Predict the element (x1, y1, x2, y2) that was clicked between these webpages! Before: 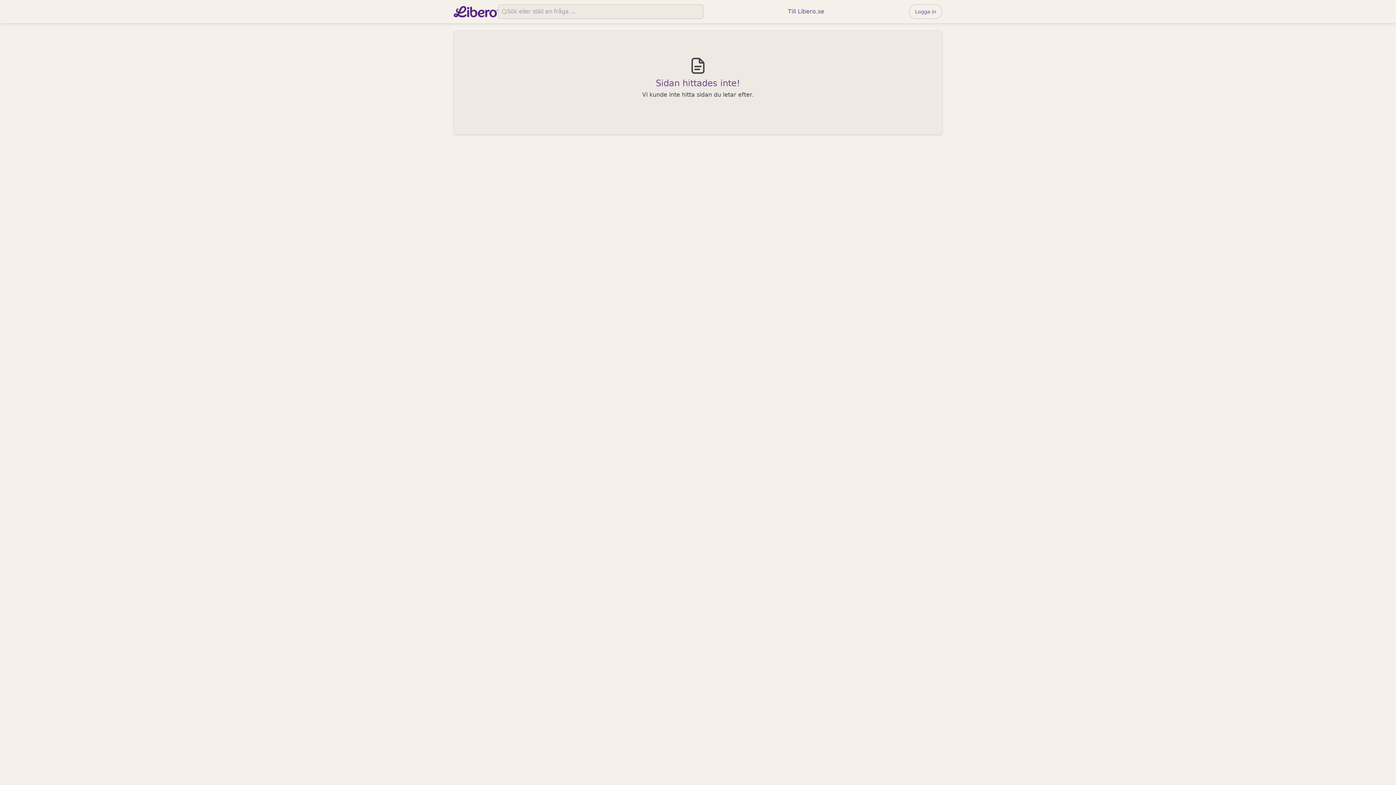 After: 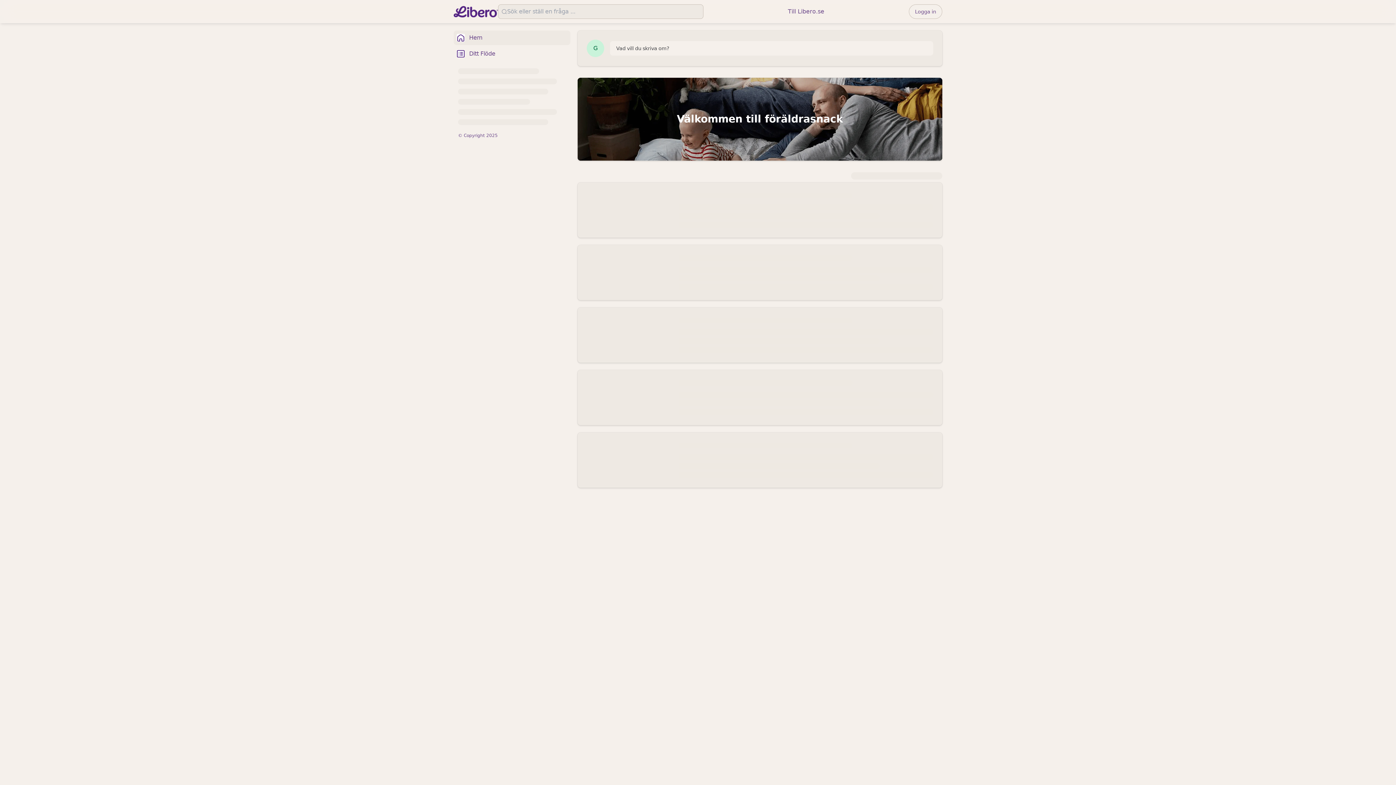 Action: bbox: (453, 5, 498, 17)